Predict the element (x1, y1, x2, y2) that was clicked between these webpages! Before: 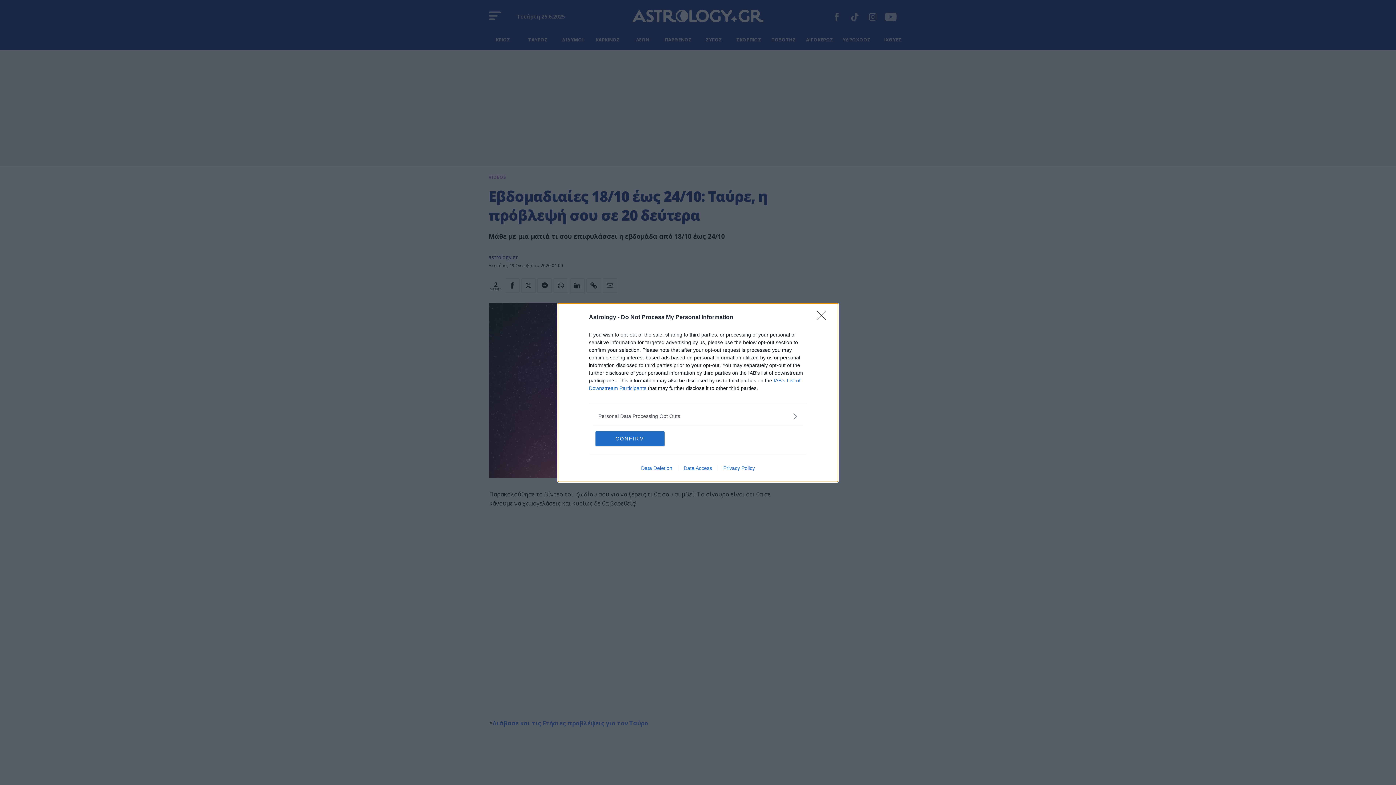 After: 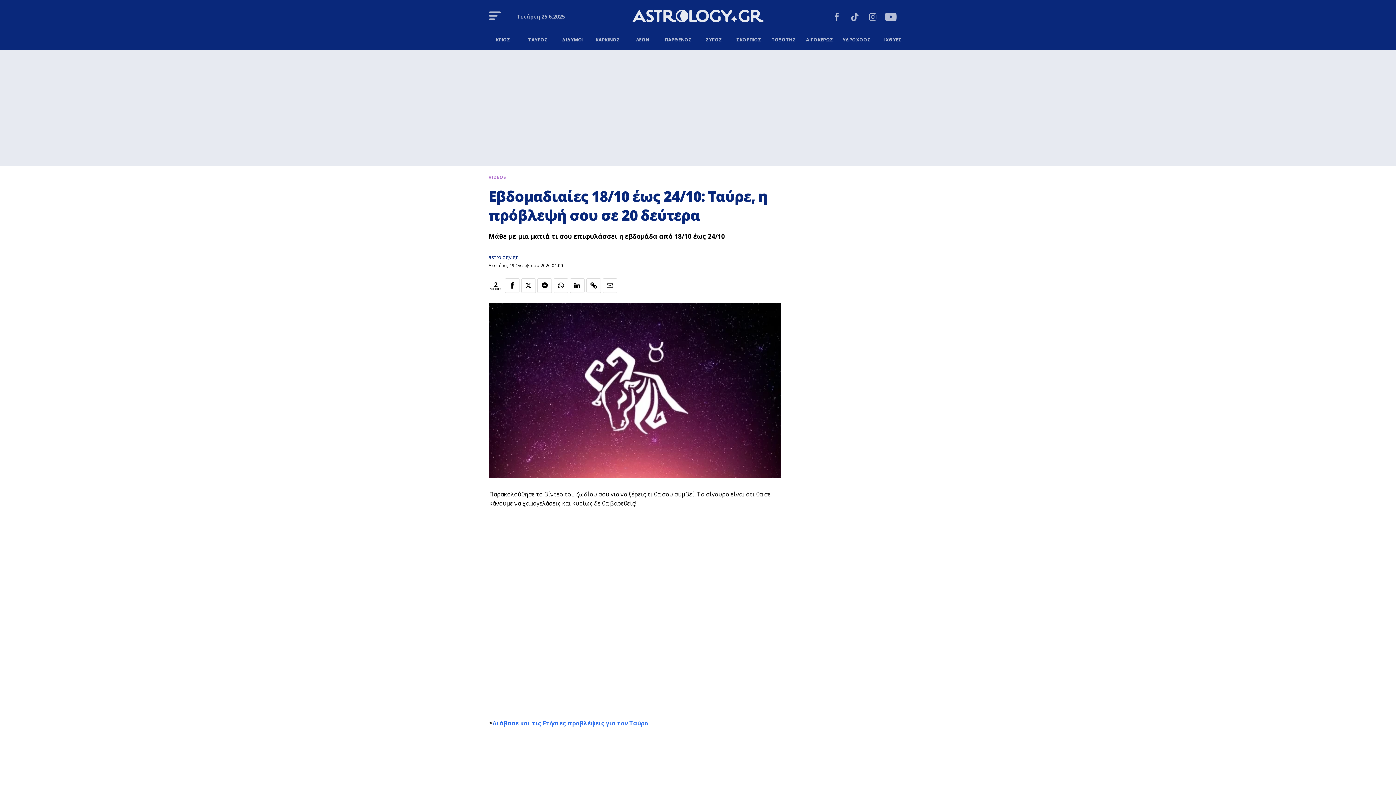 Action: label: CONFIRM bbox: (595, 431, 664, 446)